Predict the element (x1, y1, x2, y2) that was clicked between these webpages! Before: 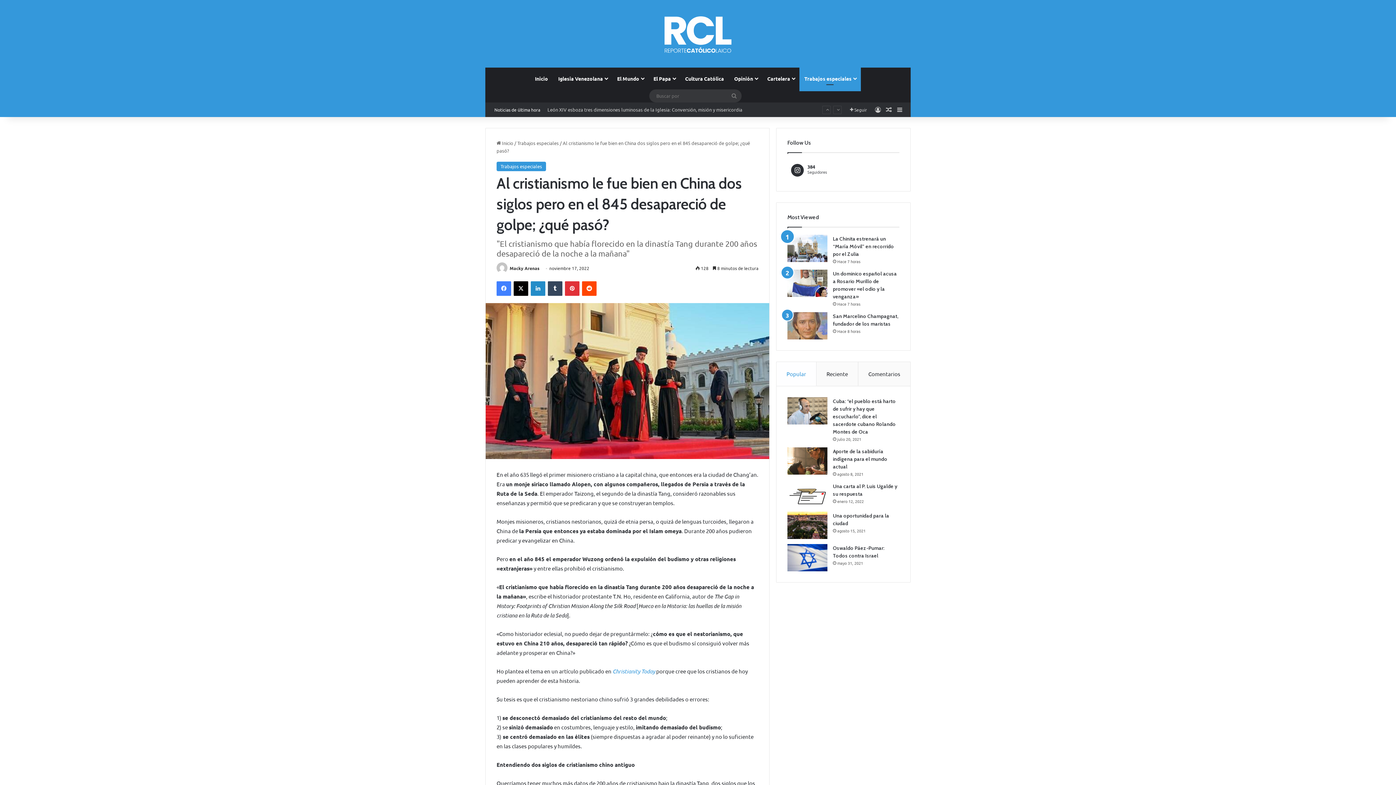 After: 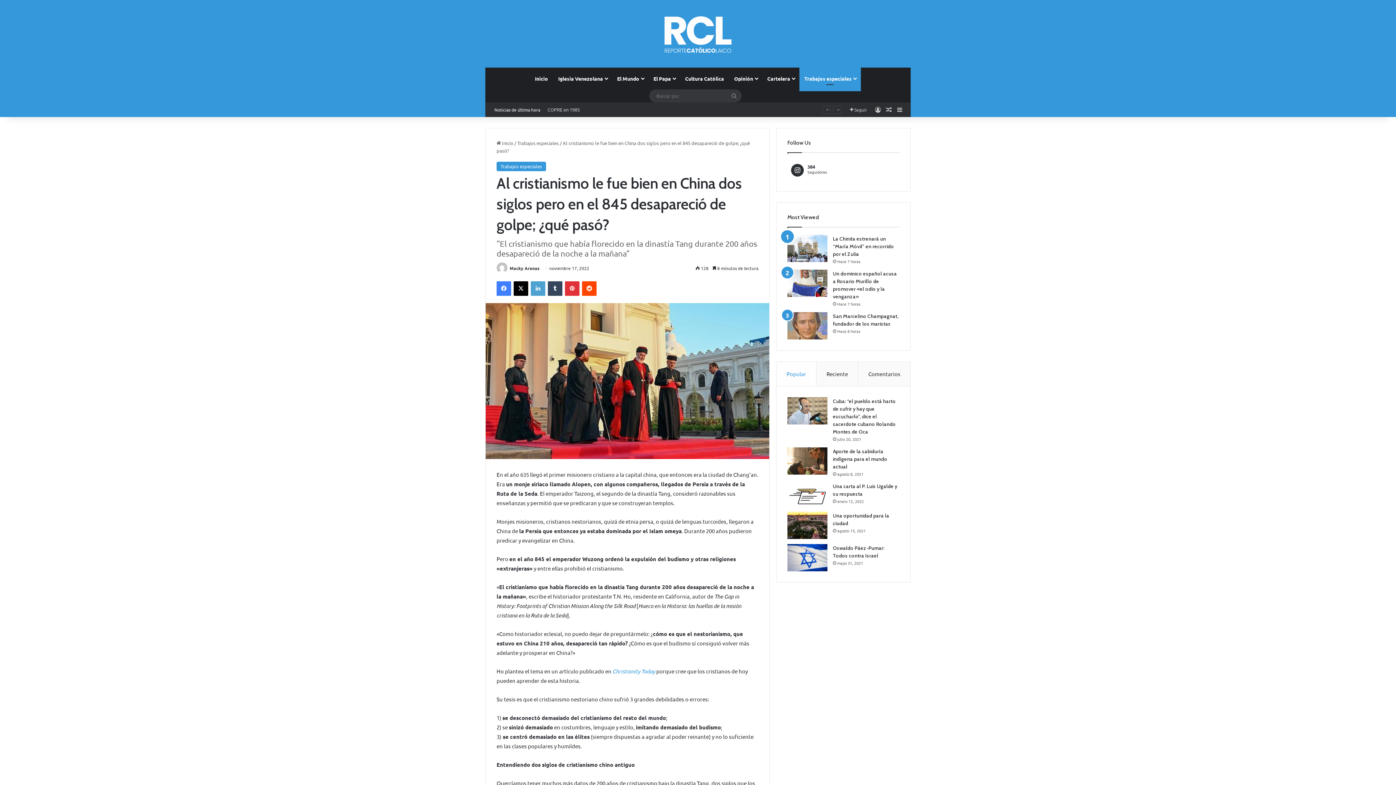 Action: bbox: (530, 281, 545, 296) label: LinkedIn